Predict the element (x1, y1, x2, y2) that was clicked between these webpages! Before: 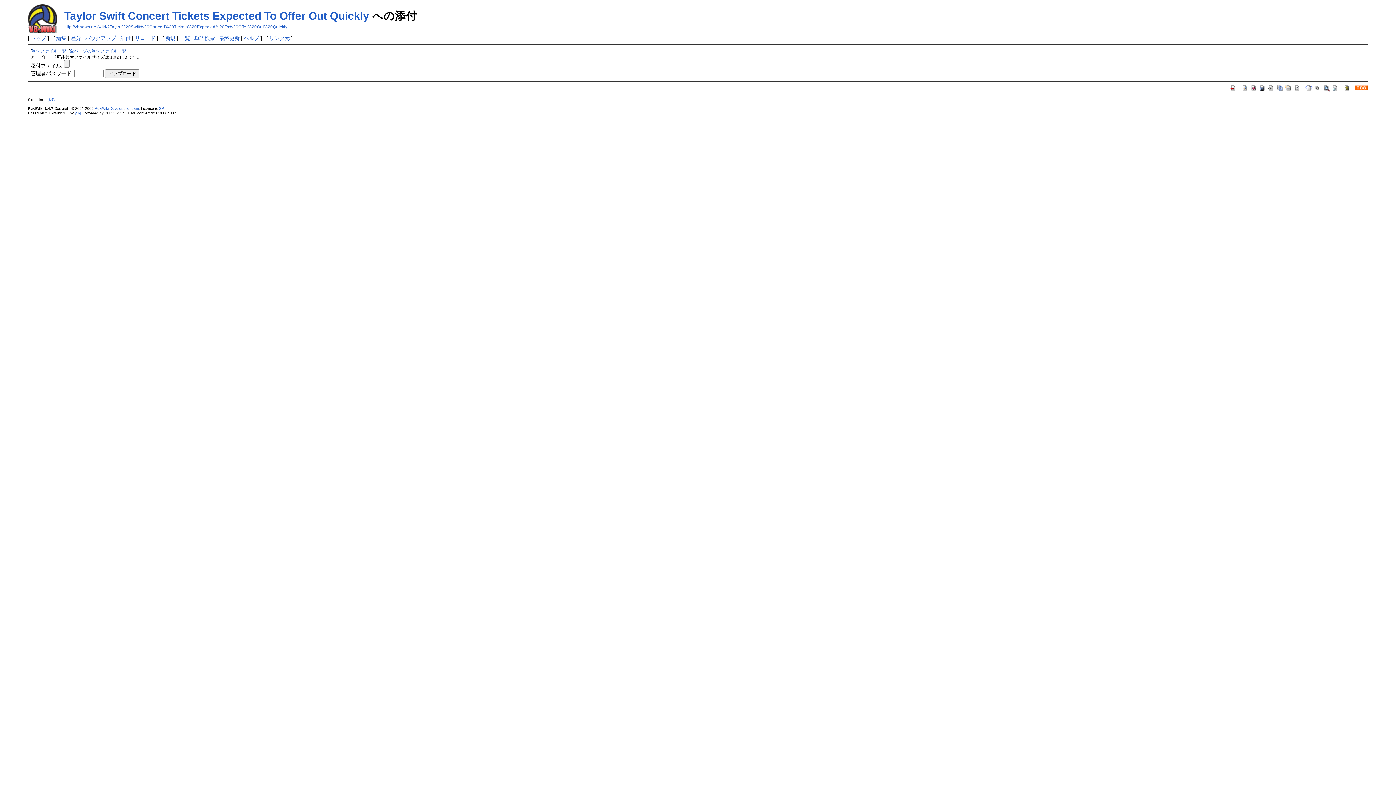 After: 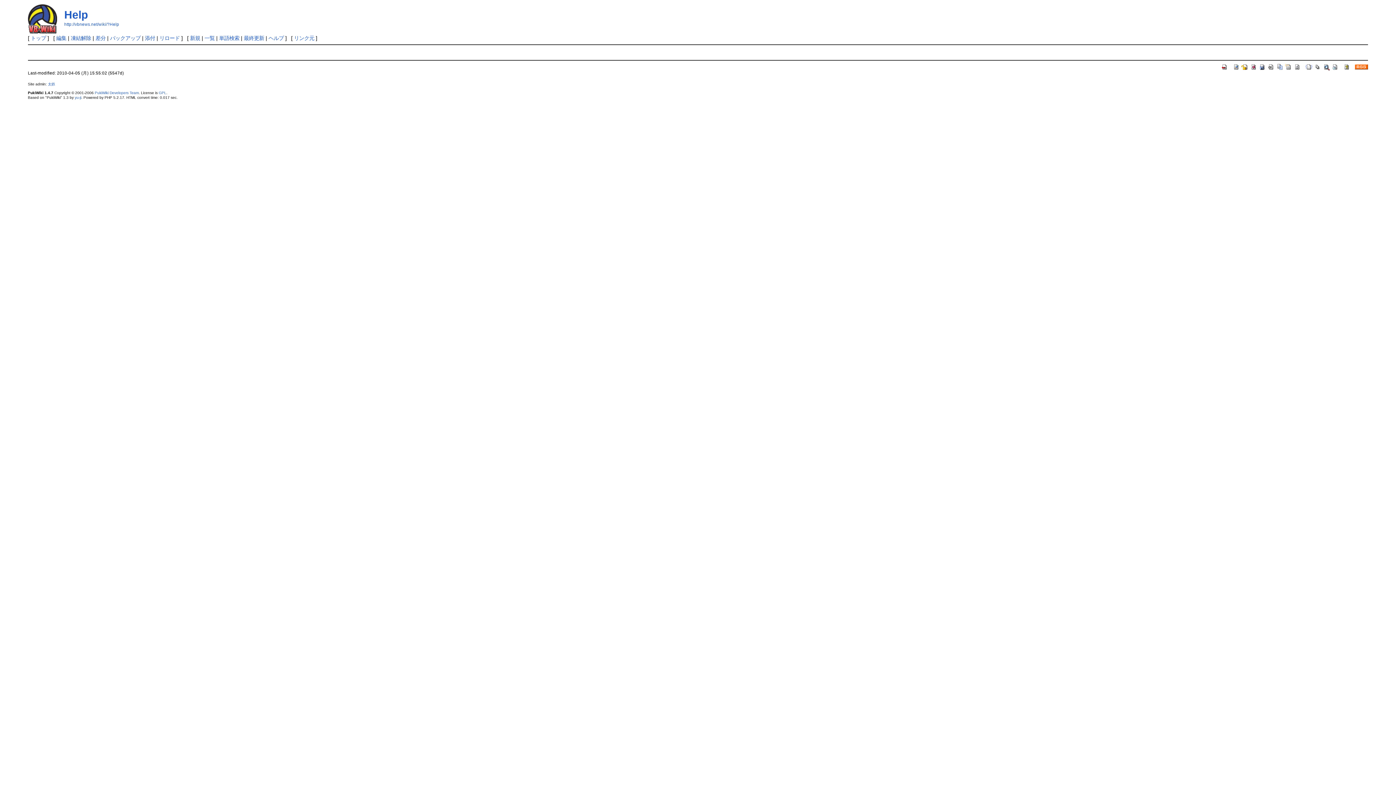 Action: bbox: (1343, 84, 1350, 90)